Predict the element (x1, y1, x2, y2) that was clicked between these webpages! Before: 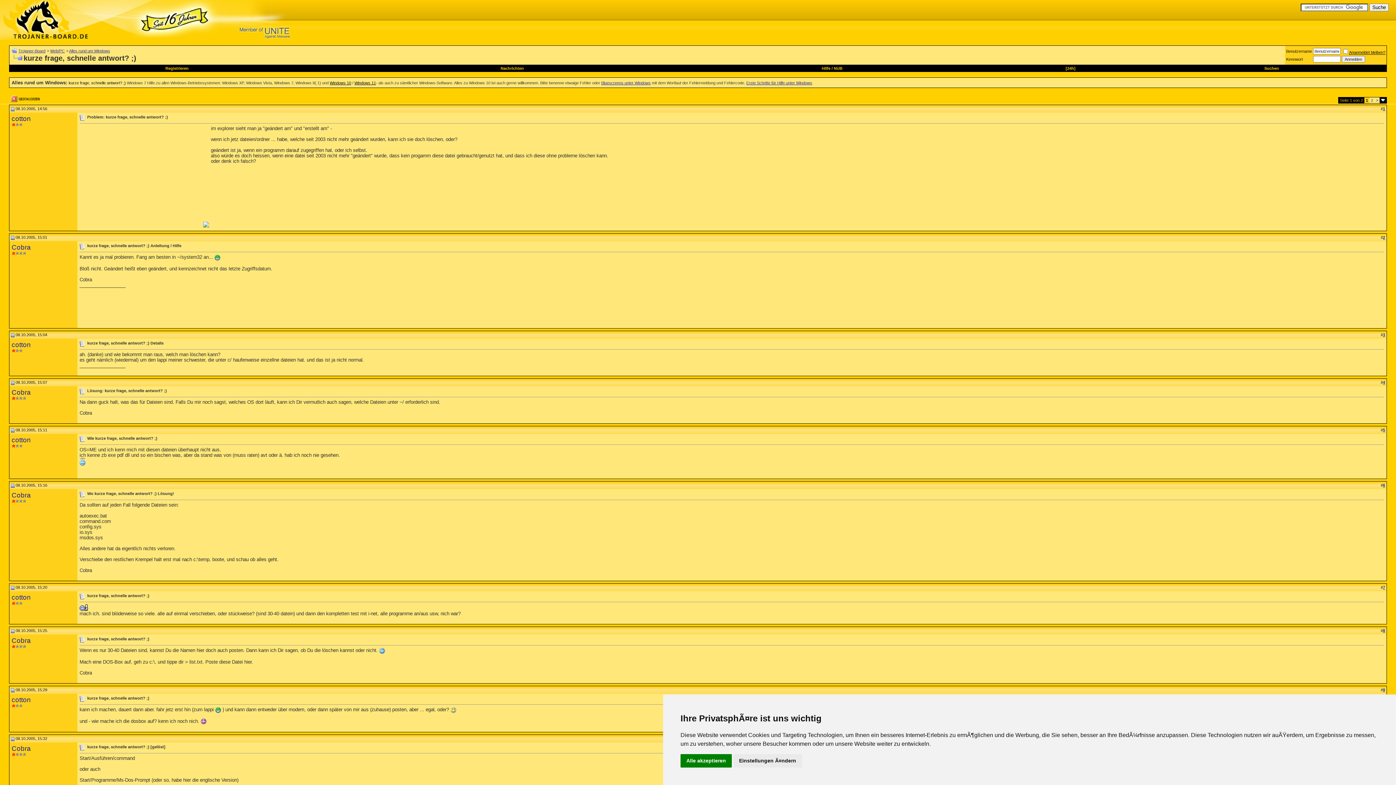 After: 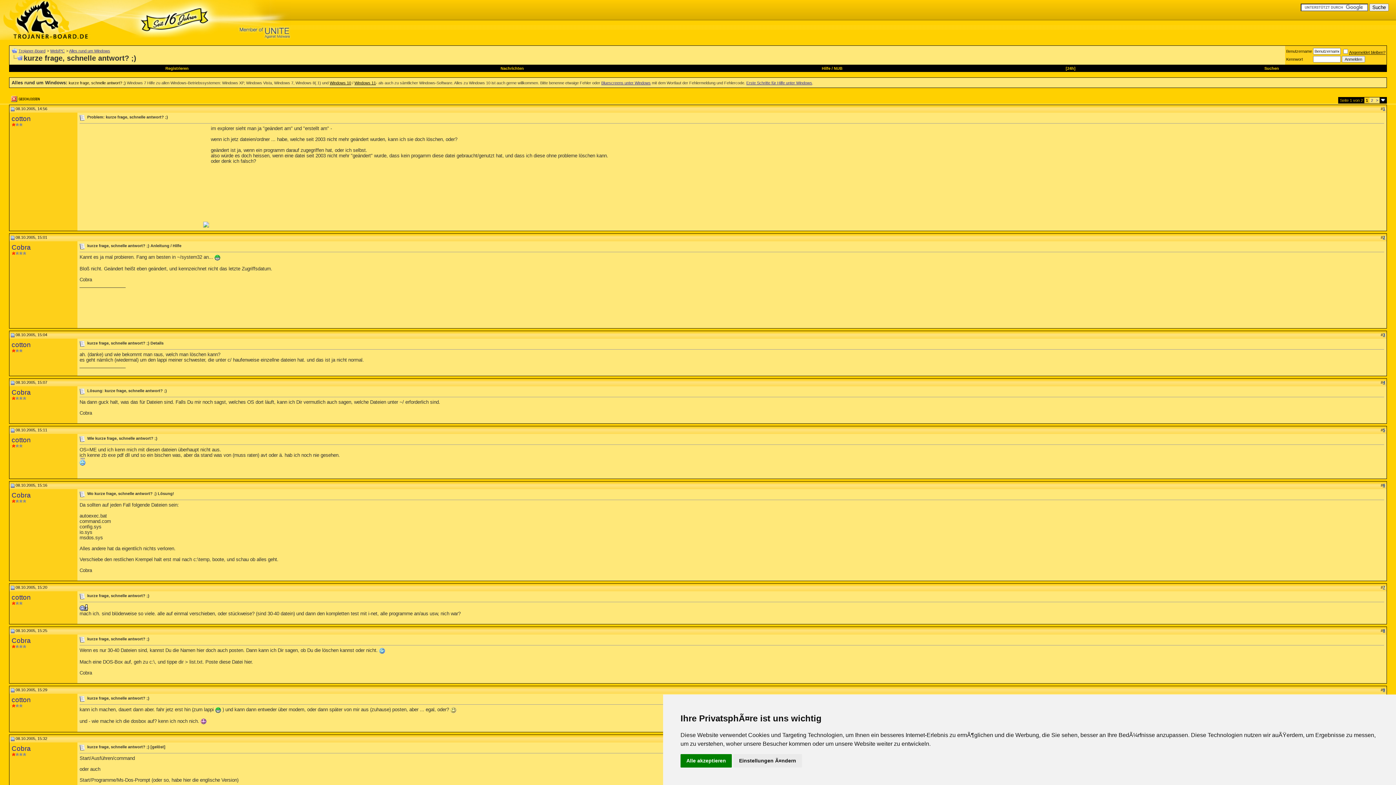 Action: bbox: (10, 483, 14, 487)